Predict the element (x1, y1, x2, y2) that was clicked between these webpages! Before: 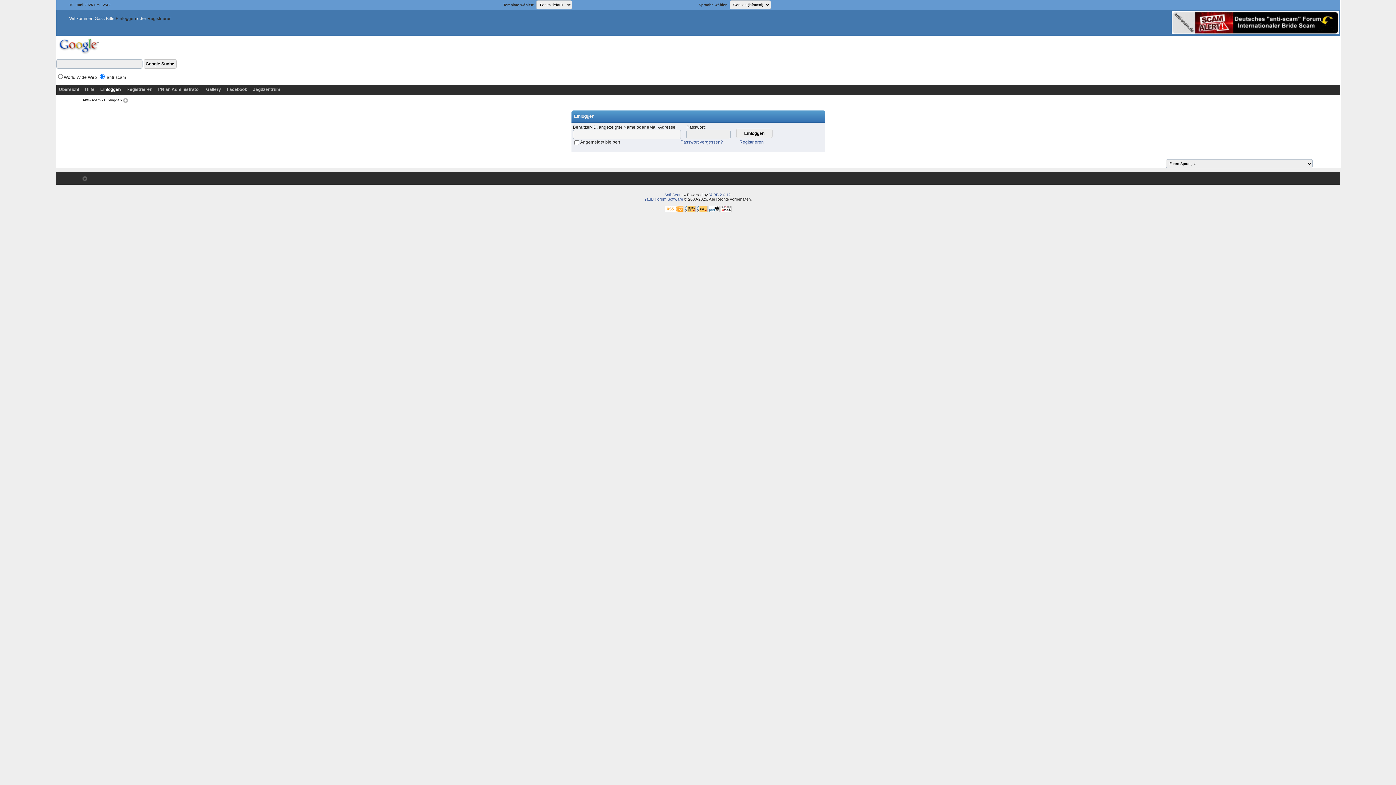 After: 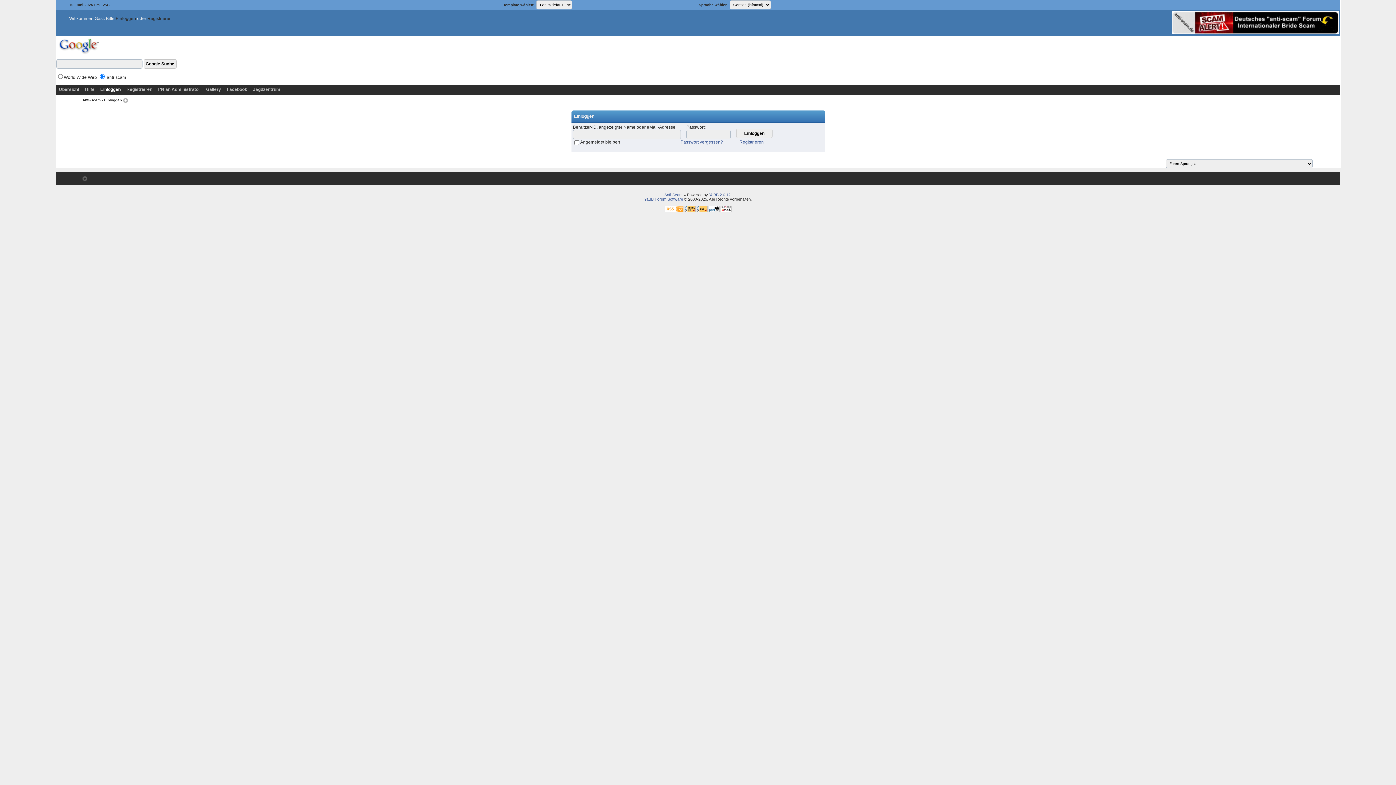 Action: bbox: (684, 206, 695, 210)